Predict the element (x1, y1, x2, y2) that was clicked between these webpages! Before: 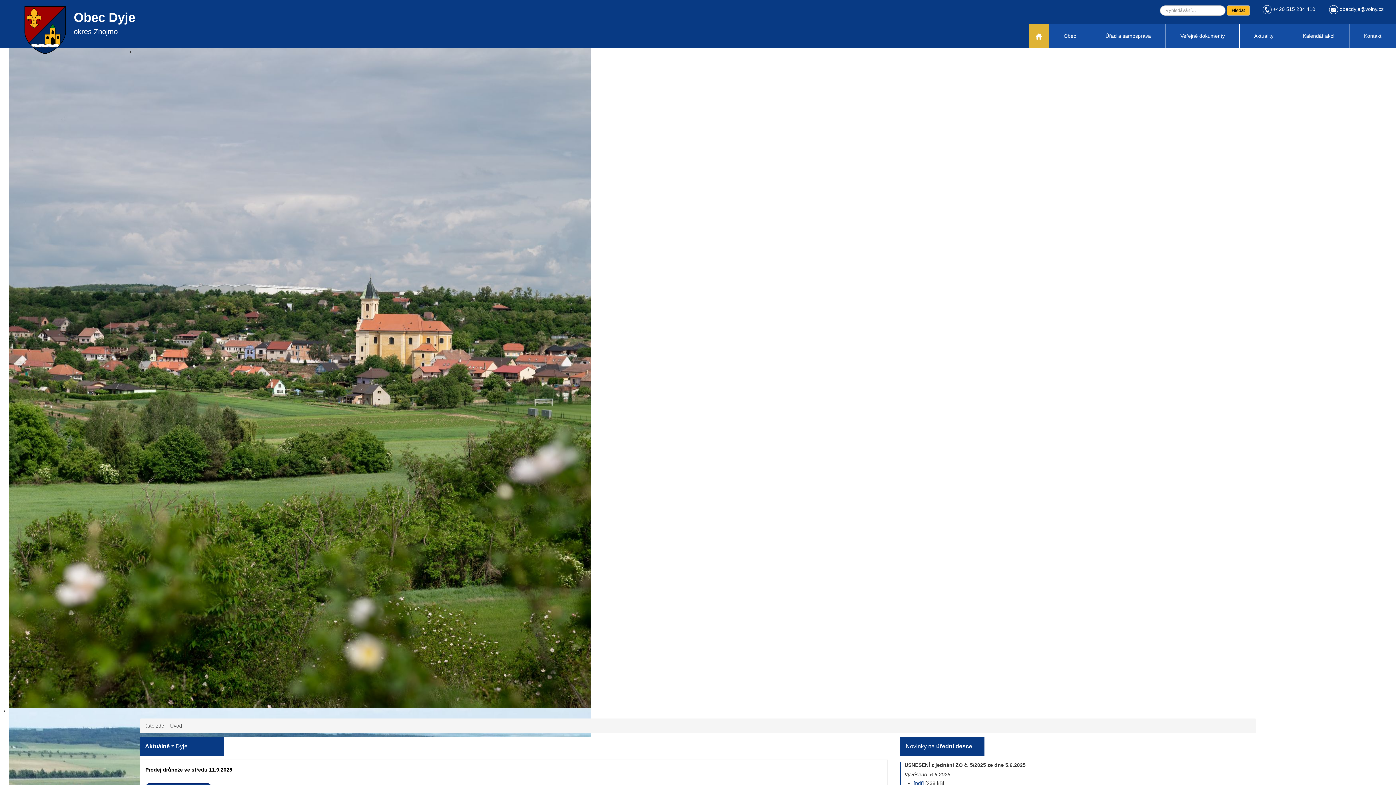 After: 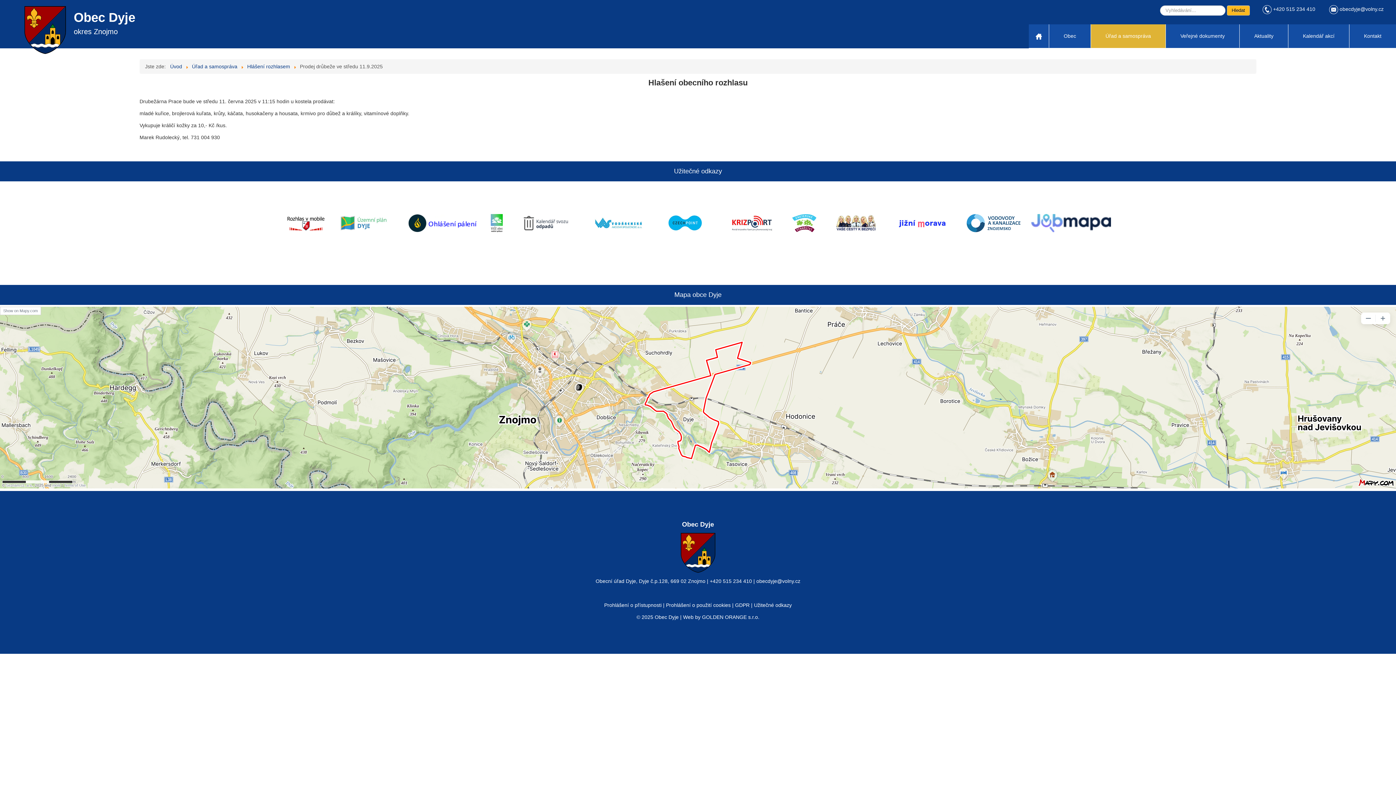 Action: bbox: (140, 761, 887, 778) label: Prodej drůbeže ve středu 11.9.2025